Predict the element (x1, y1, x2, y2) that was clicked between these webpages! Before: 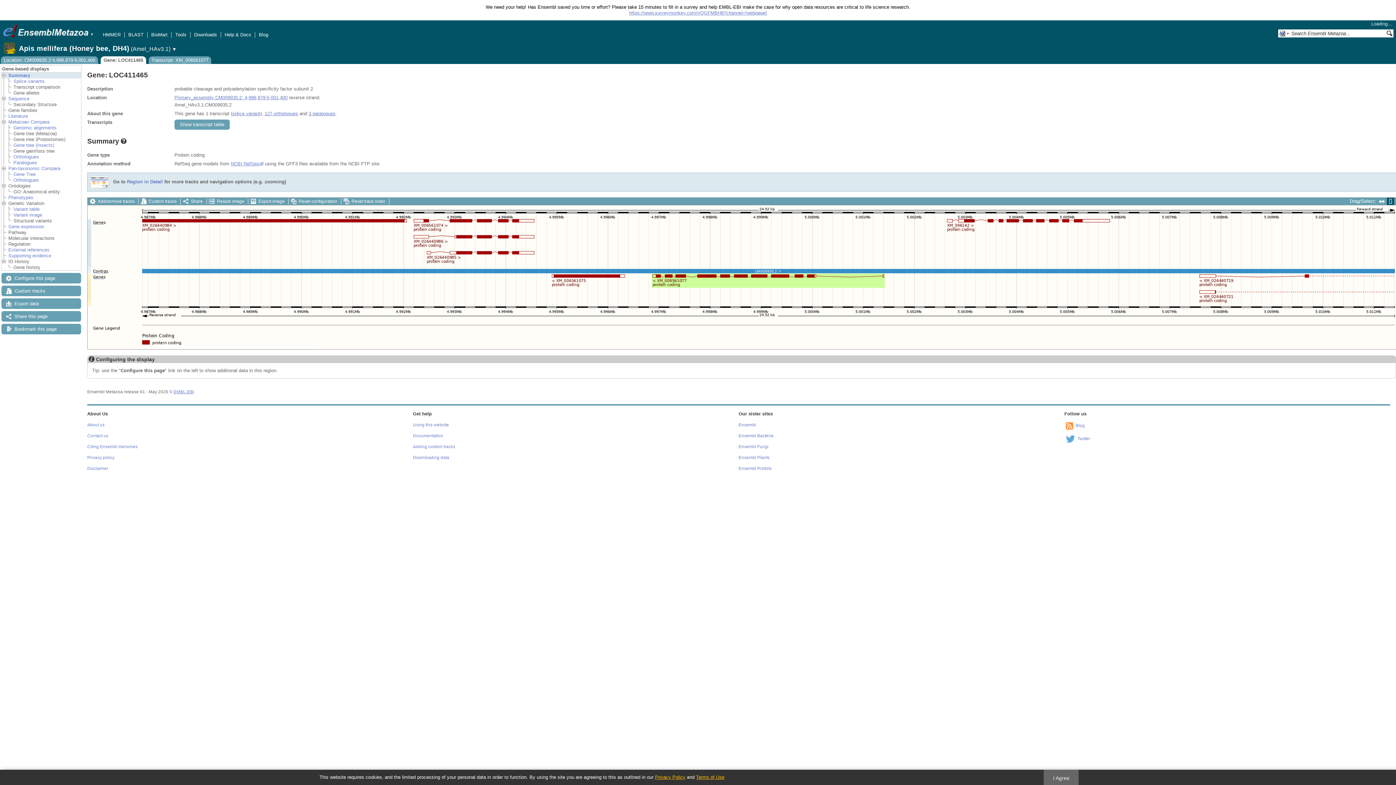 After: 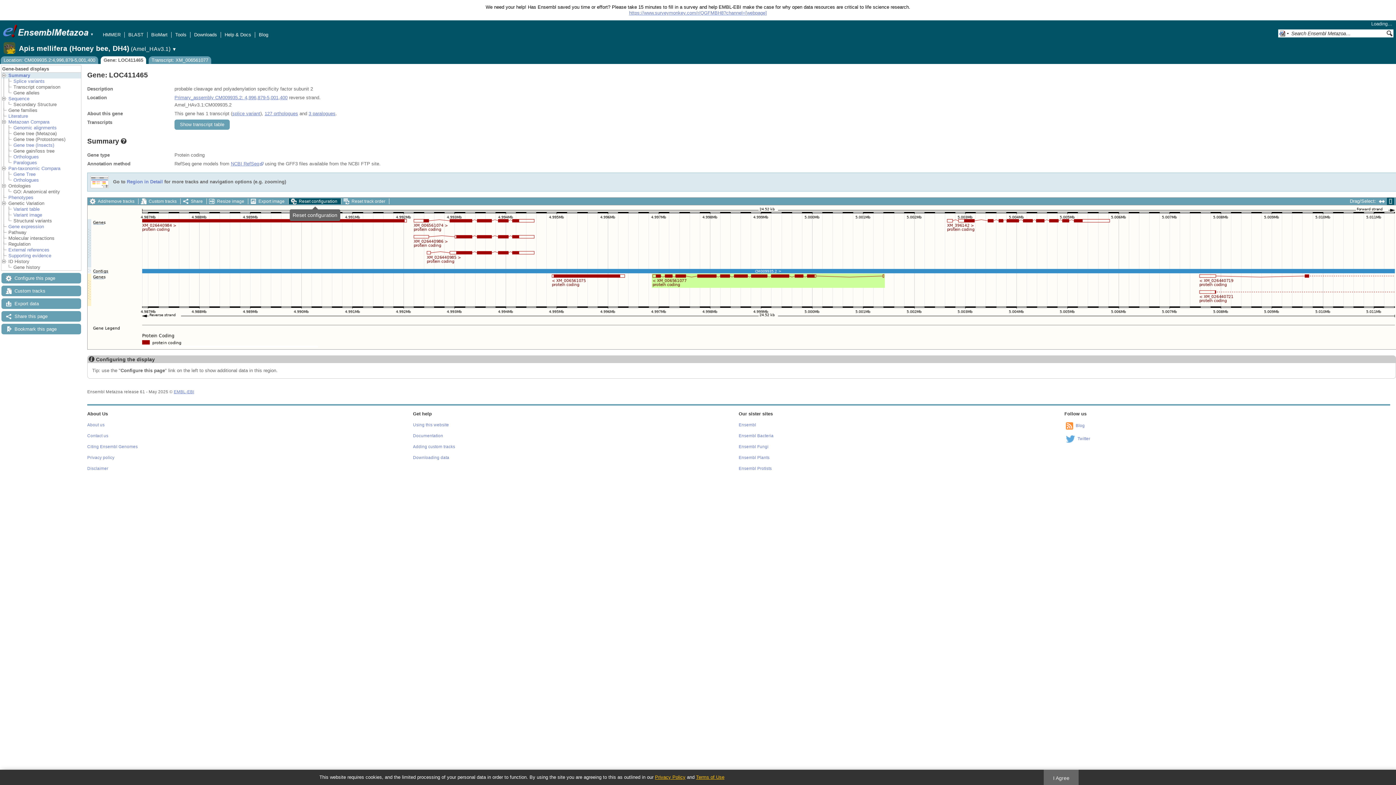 Action: bbox: (288, 198, 341, 204) label: Reset configuration